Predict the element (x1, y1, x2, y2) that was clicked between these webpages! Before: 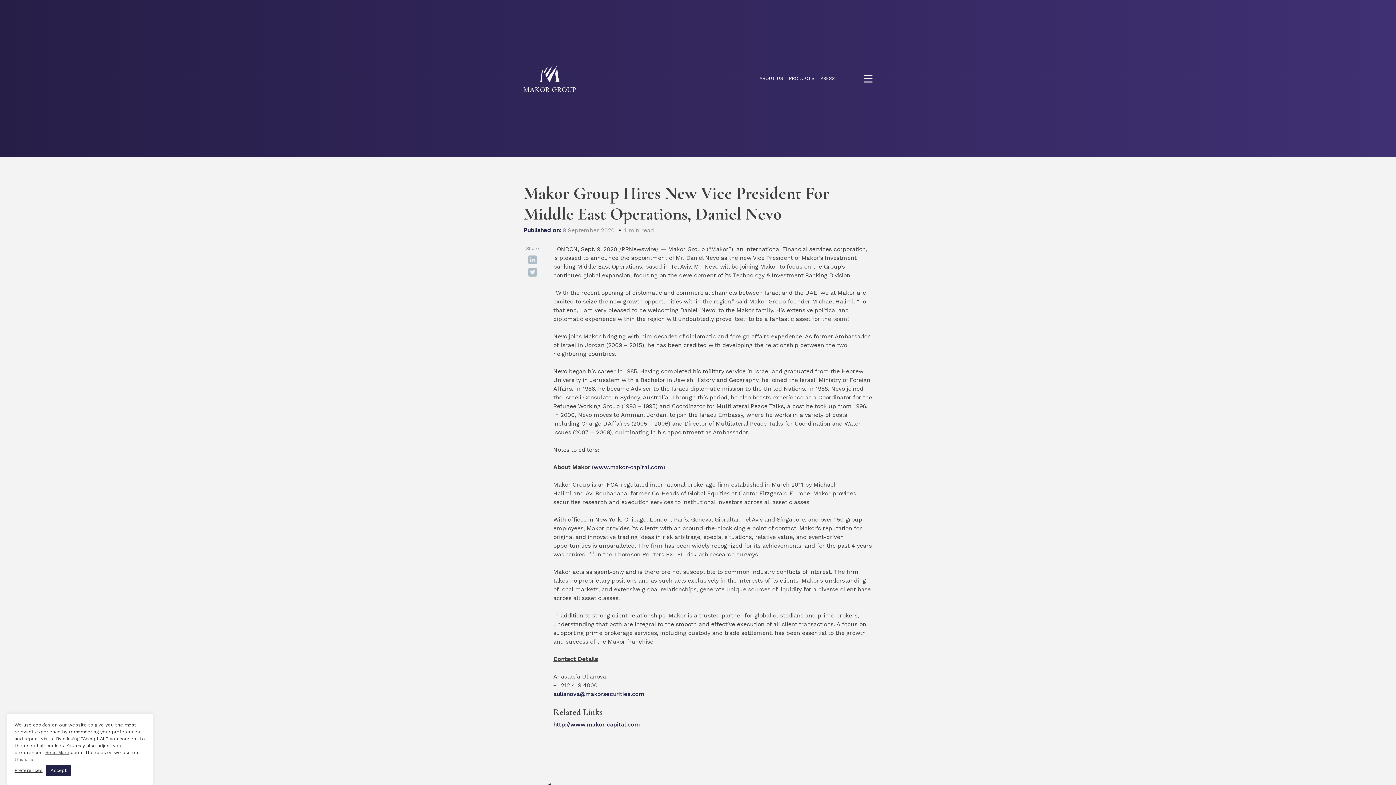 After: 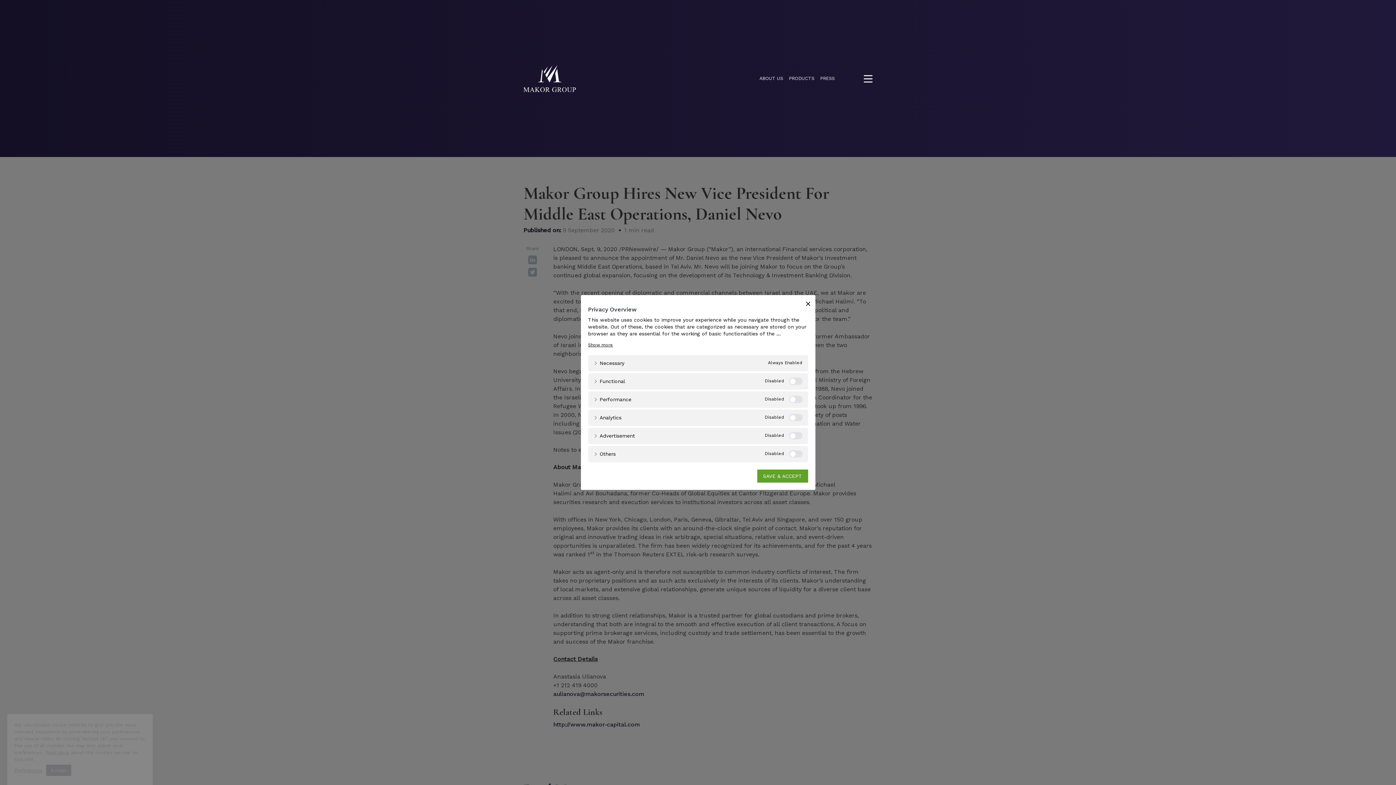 Action: label: Preferences bbox: (14, 767, 42, 774)